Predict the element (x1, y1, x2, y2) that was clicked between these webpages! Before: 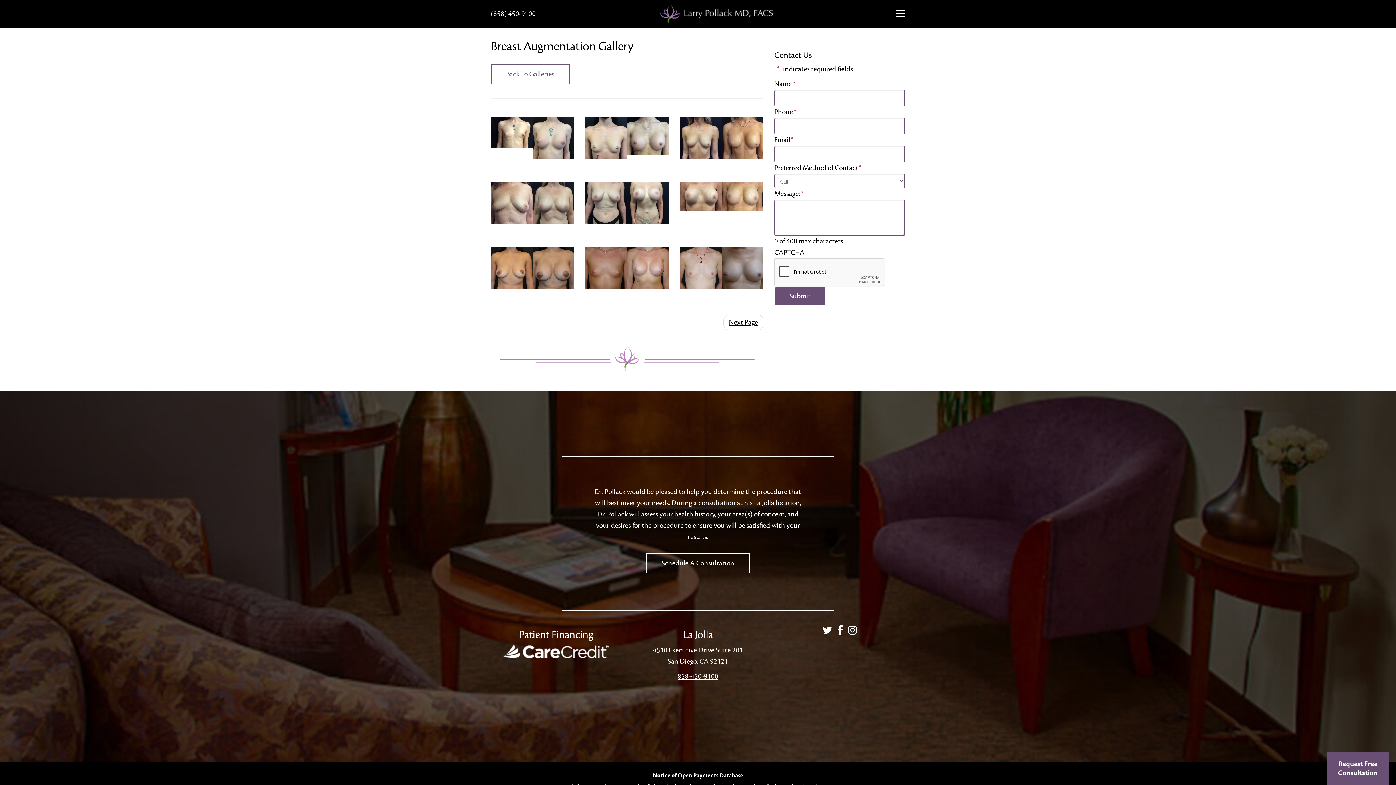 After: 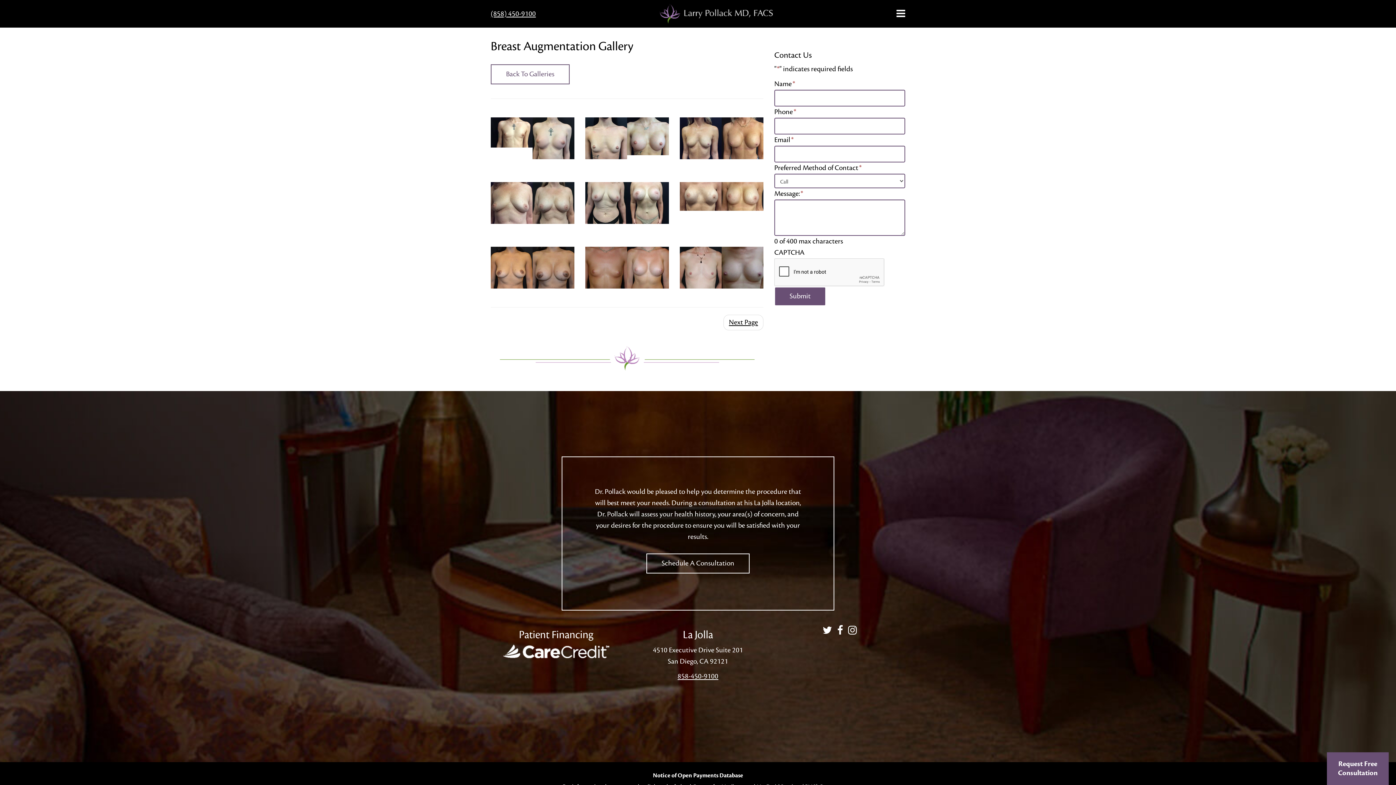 Action: bbox: (677, 671, 718, 681) label: 858-450-9100